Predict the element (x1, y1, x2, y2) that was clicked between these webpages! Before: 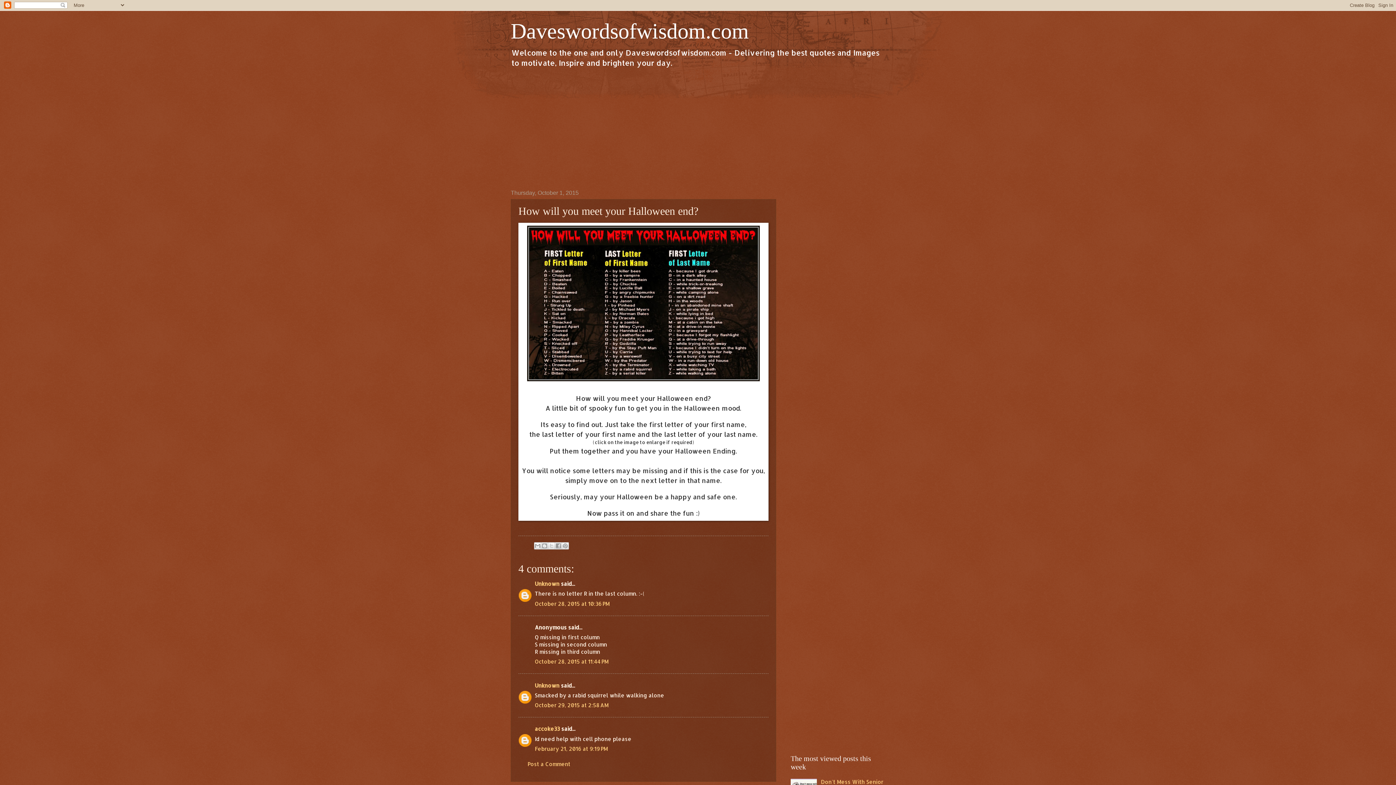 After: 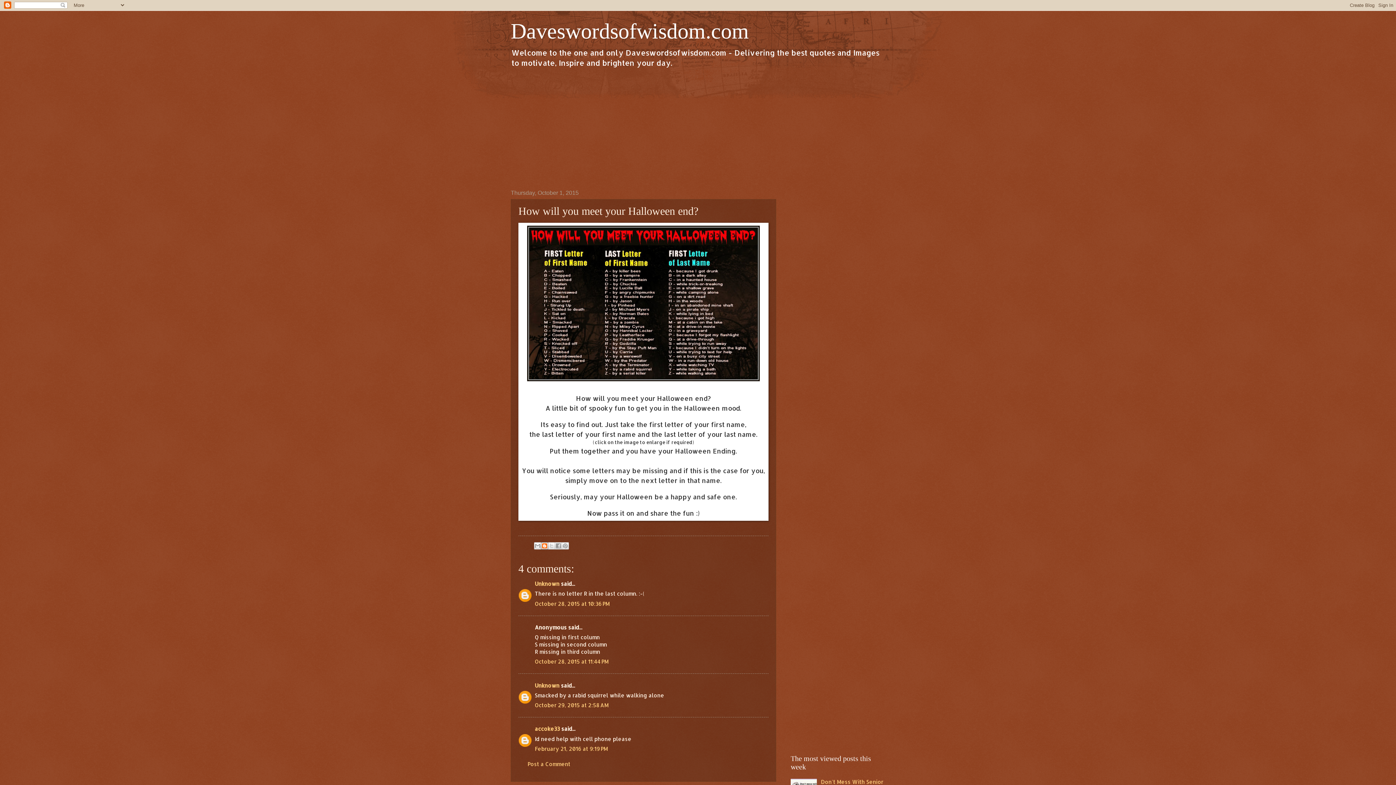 Action: label: BlogThis! bbox: (541, 542, 548, 549)